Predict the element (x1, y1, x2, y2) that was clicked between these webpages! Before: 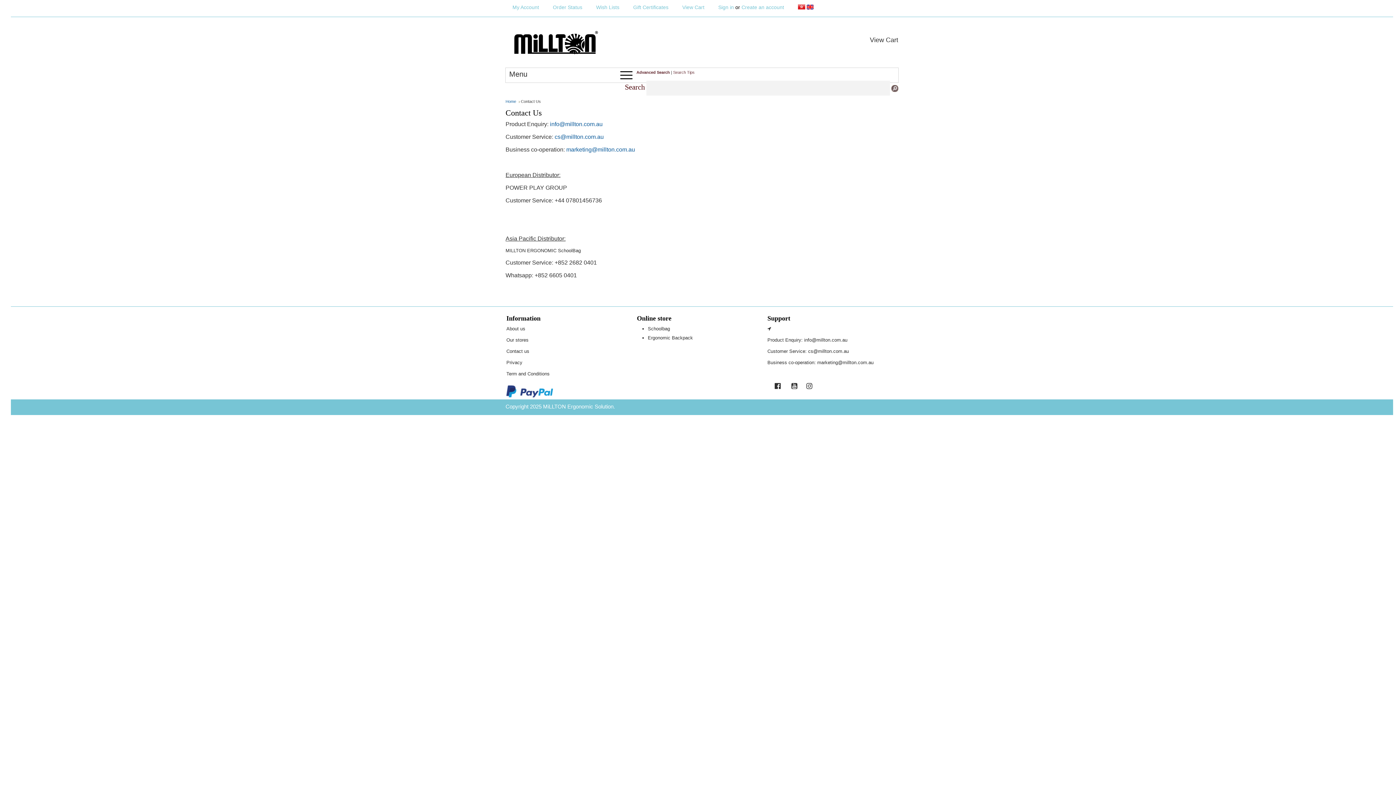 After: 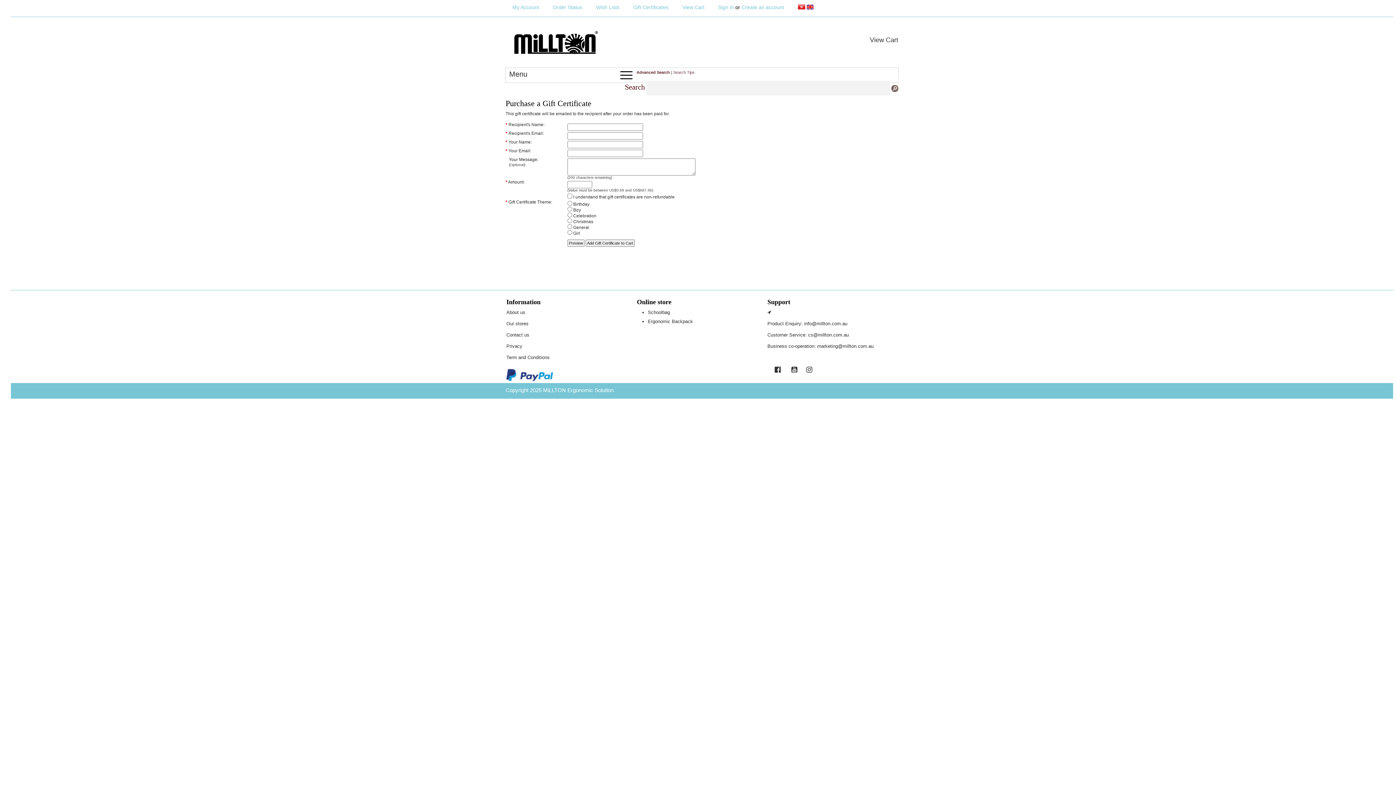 Action: label: Gift Certificates bbox: (631, 4, 670, 10)